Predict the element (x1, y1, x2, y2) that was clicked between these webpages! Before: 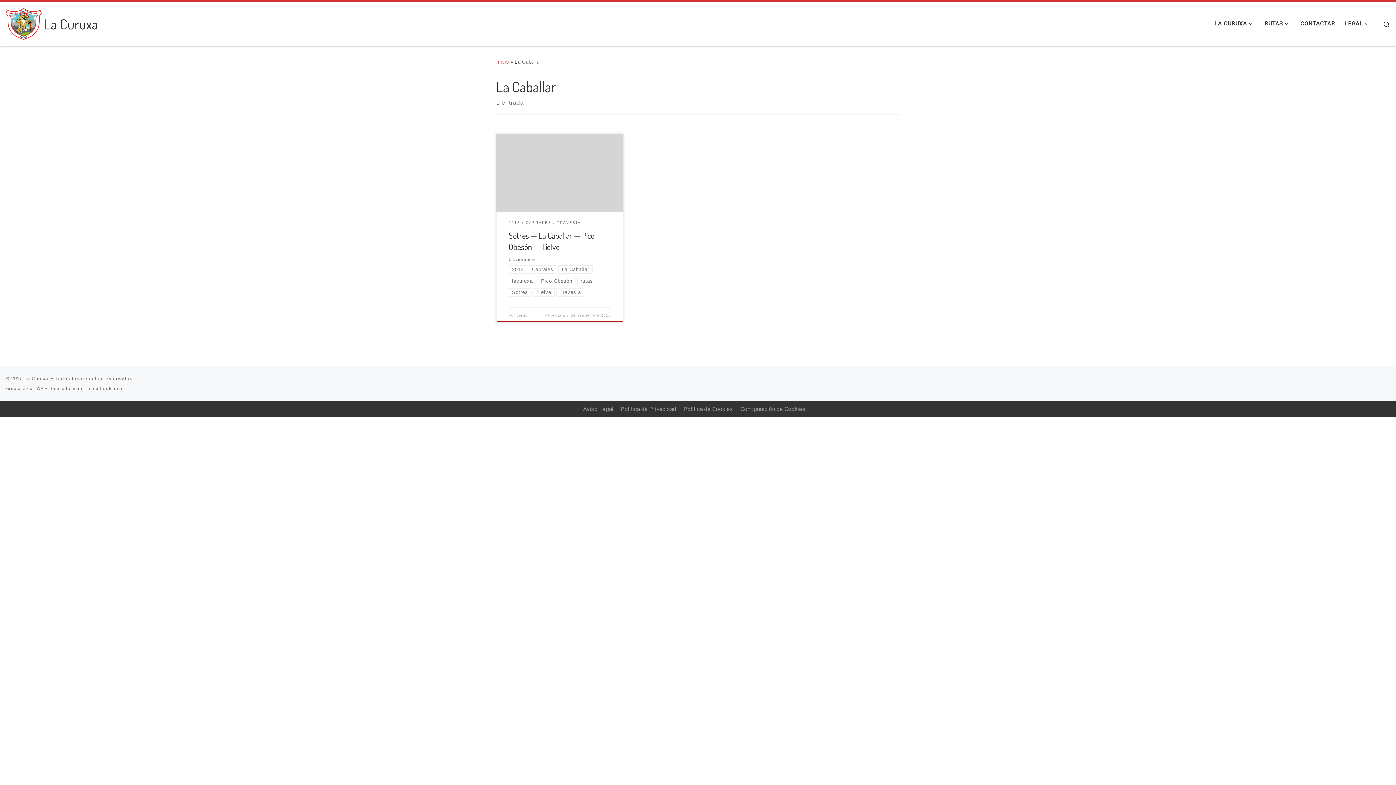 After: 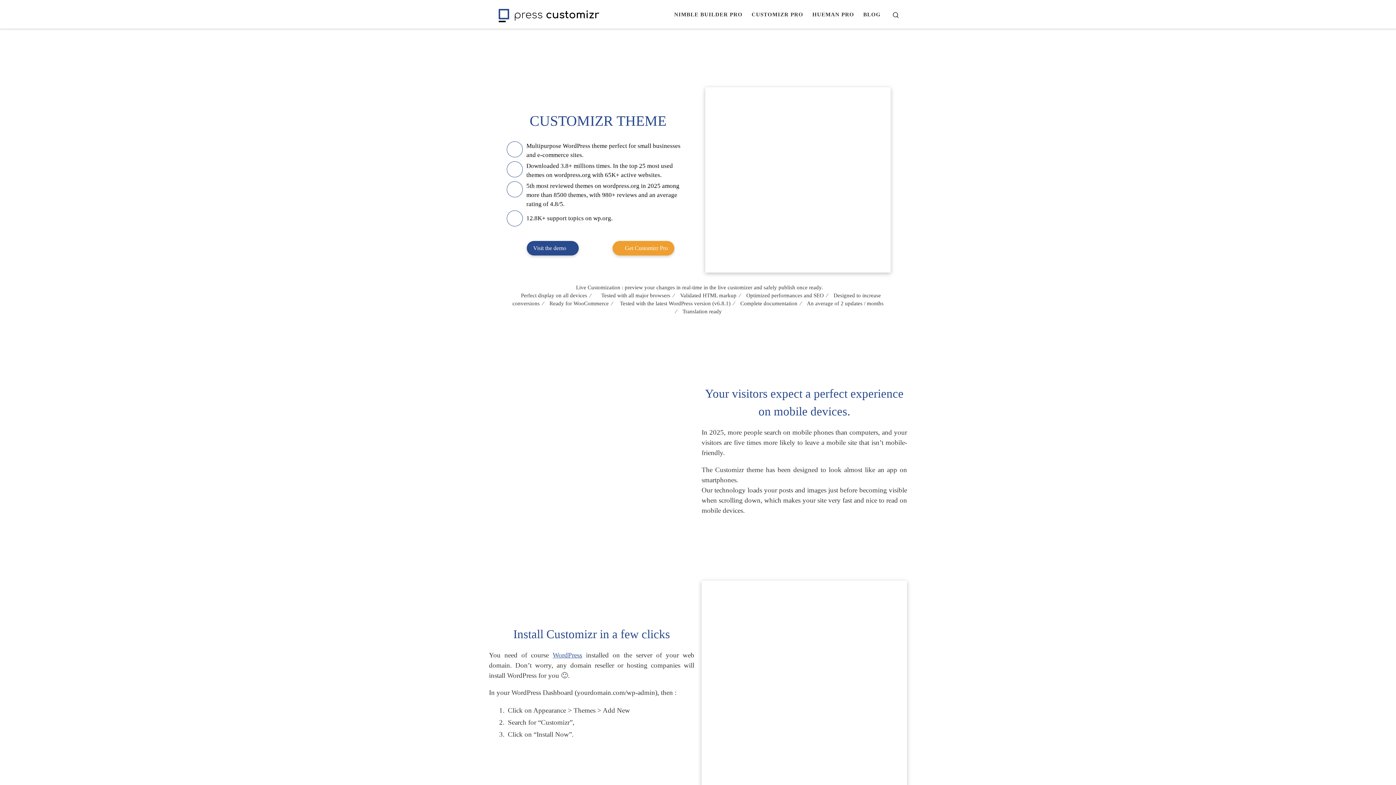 Action: bbox: (86, 386, 122, 391) label: Tema Customizr